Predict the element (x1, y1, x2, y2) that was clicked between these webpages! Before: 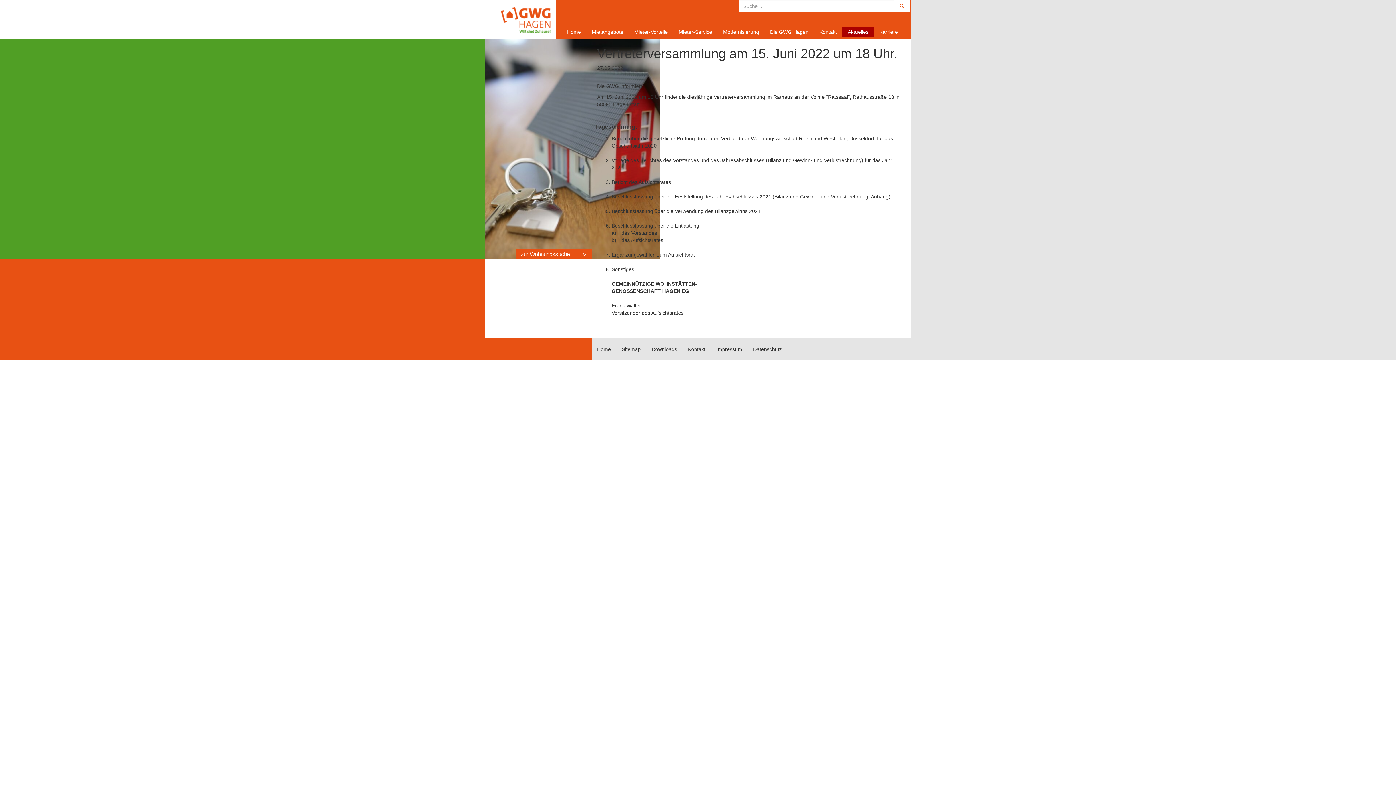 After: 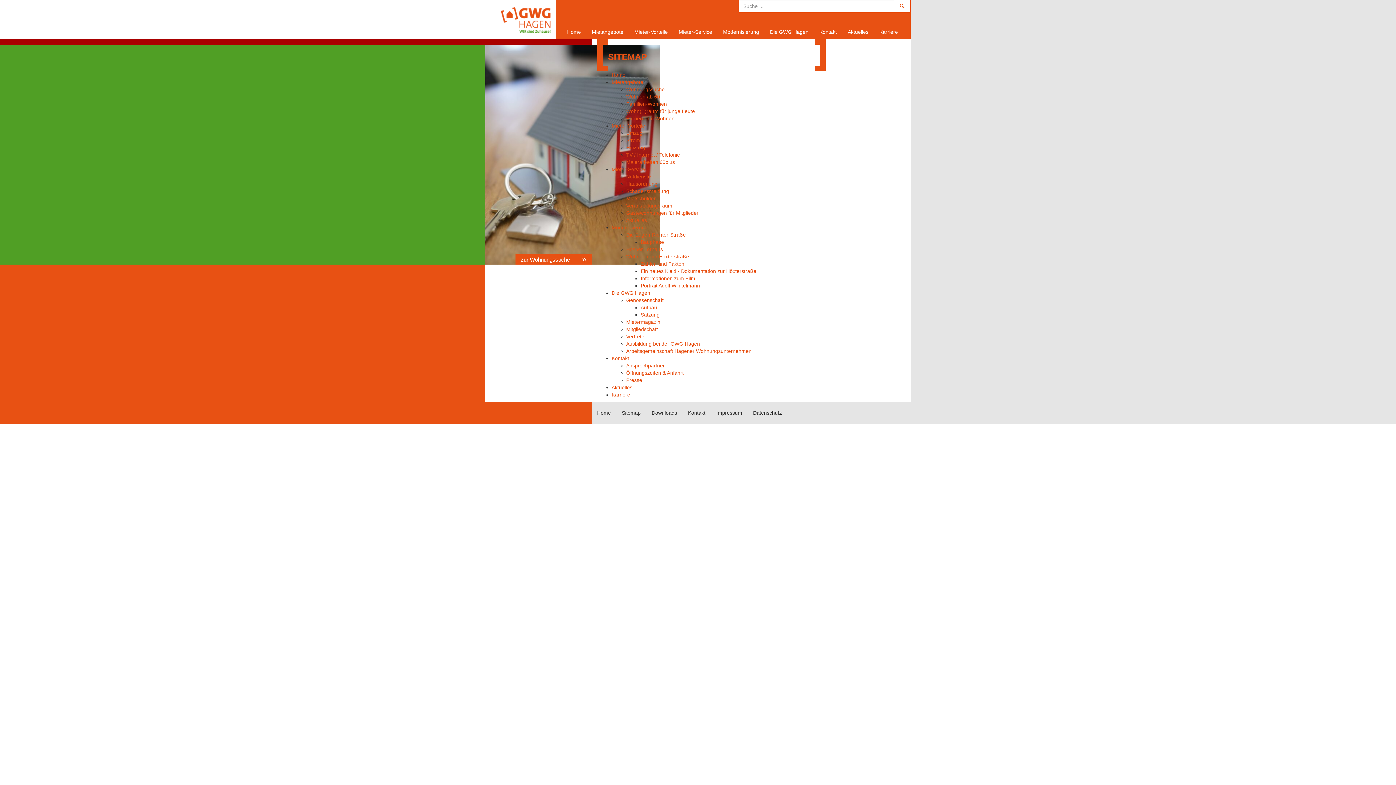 Action: bbox: (616, 344, 646, 354) label: Sitemap